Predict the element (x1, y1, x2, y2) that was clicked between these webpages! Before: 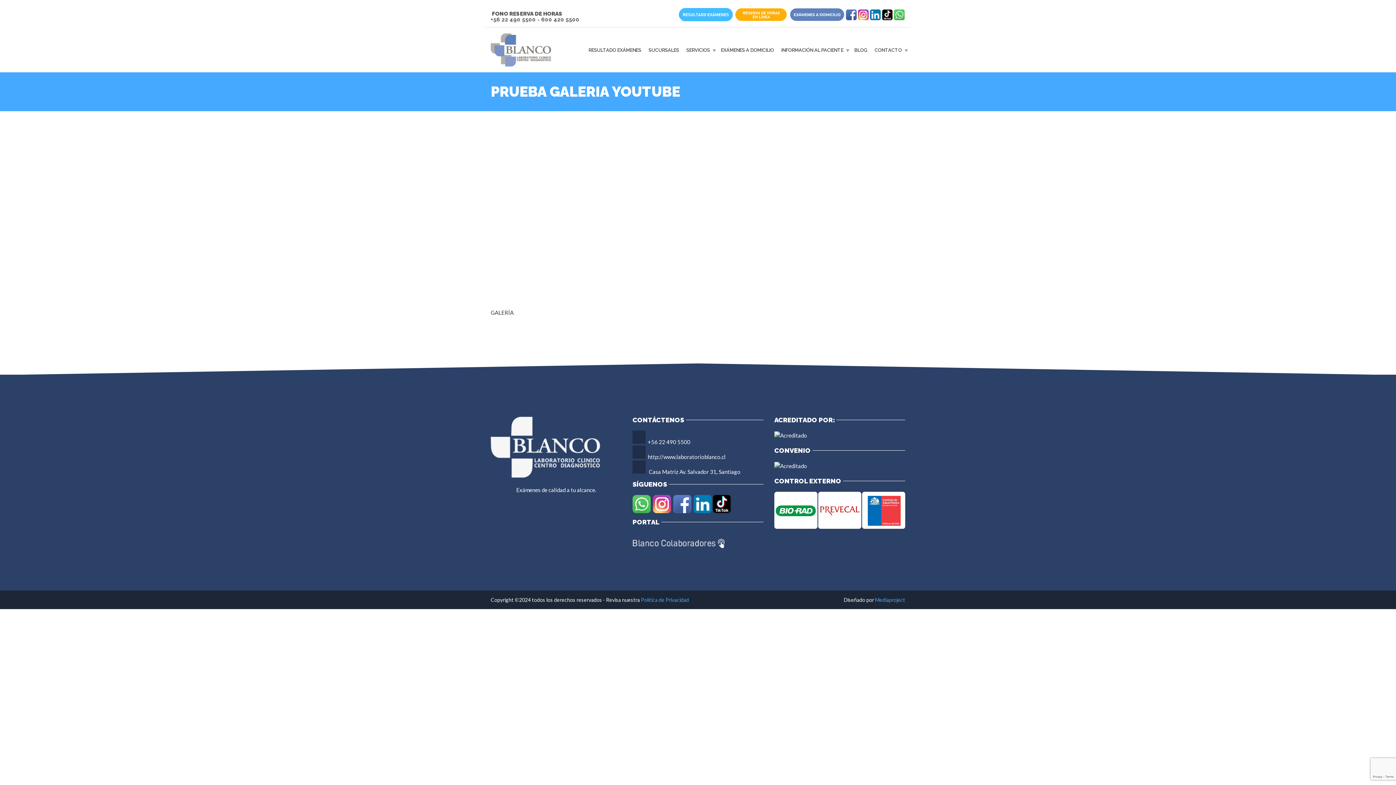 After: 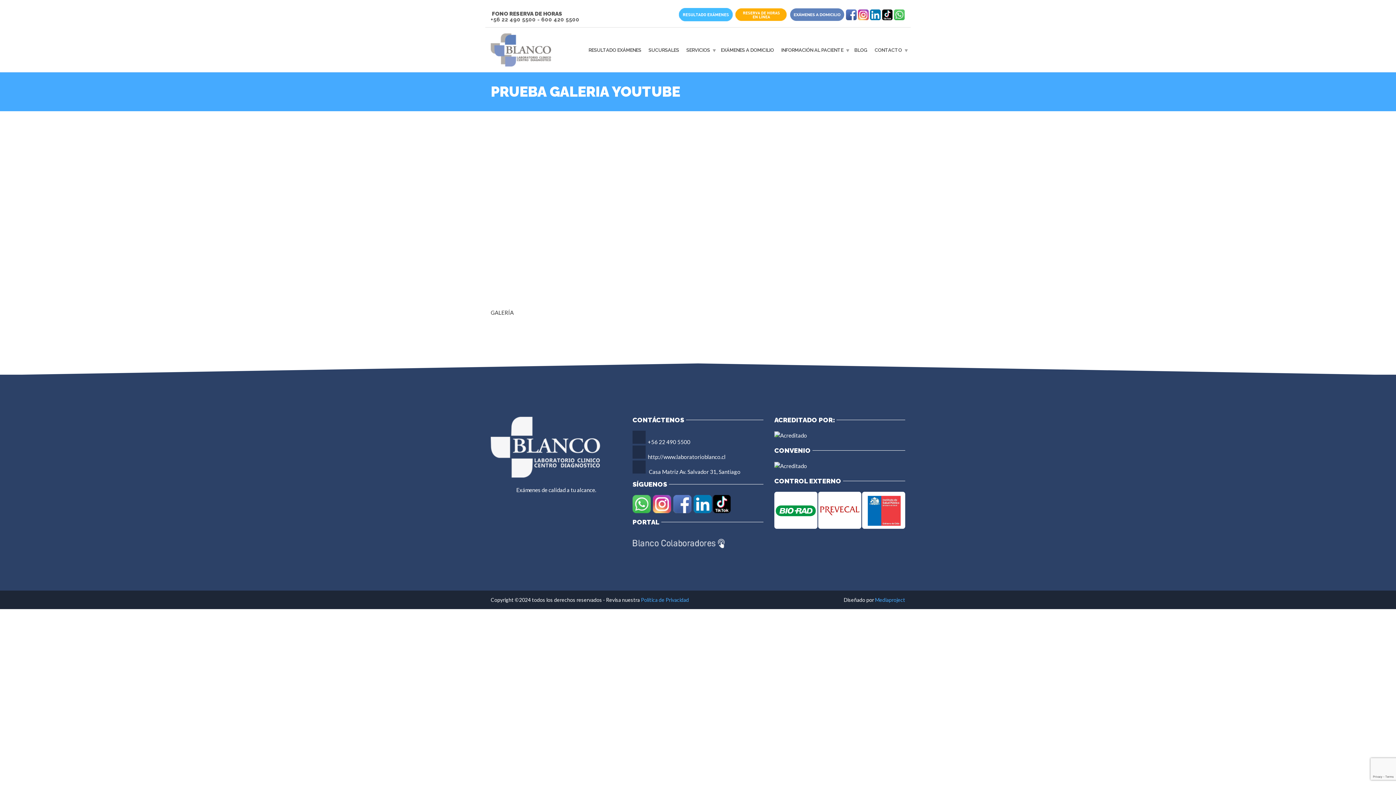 Action: bbox: (713, 500, 731, 506)